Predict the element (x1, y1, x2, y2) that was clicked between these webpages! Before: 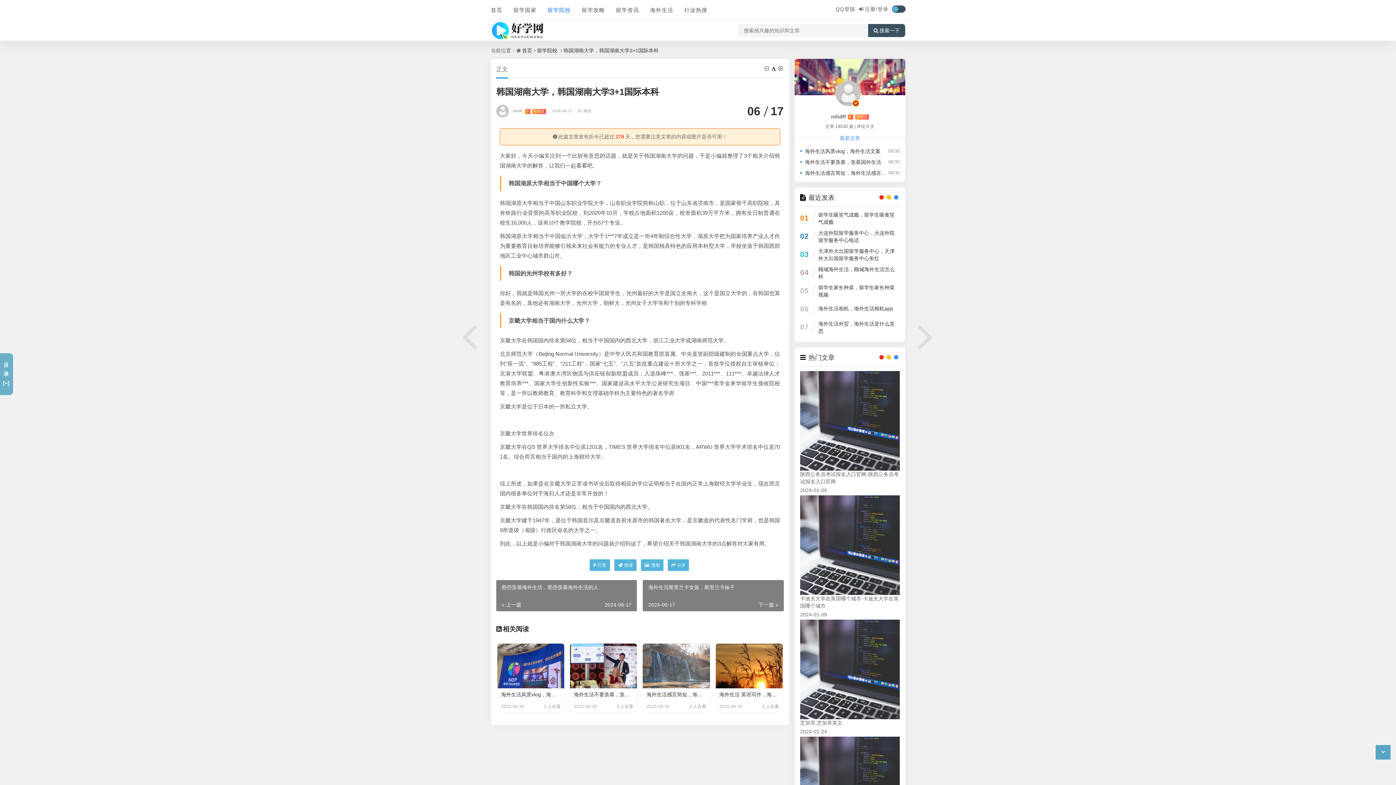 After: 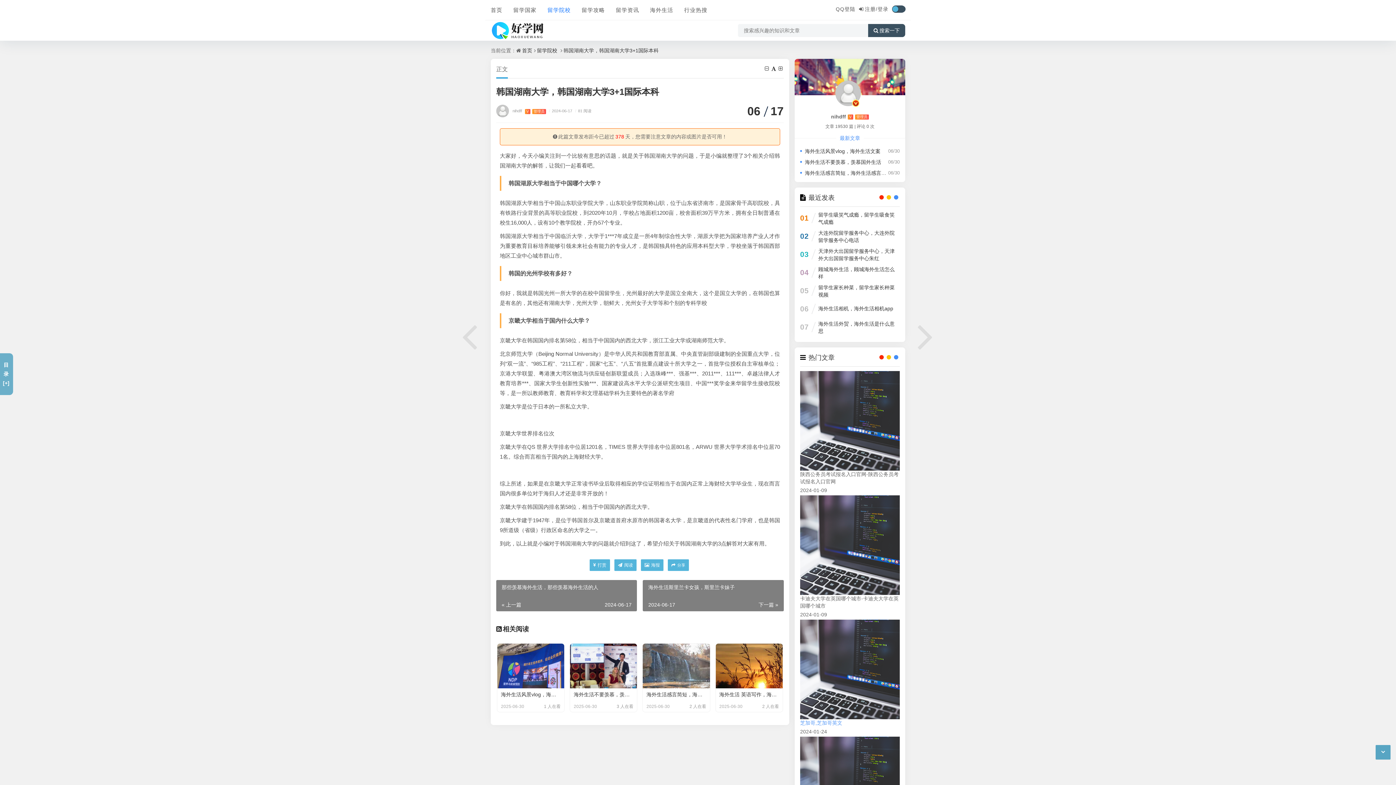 Action: bbox: (800, 719, 900, 726) label: 芝加哥,芝加哥英文